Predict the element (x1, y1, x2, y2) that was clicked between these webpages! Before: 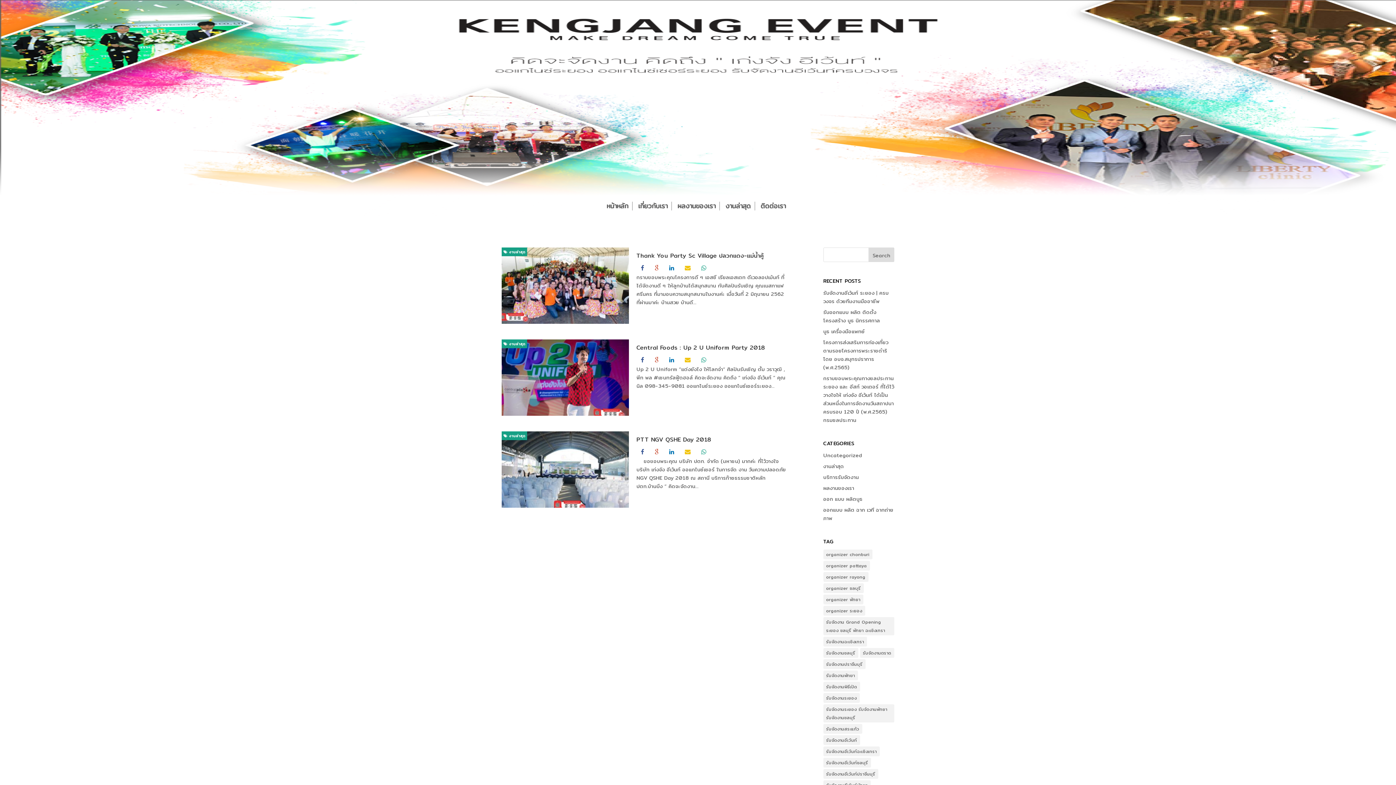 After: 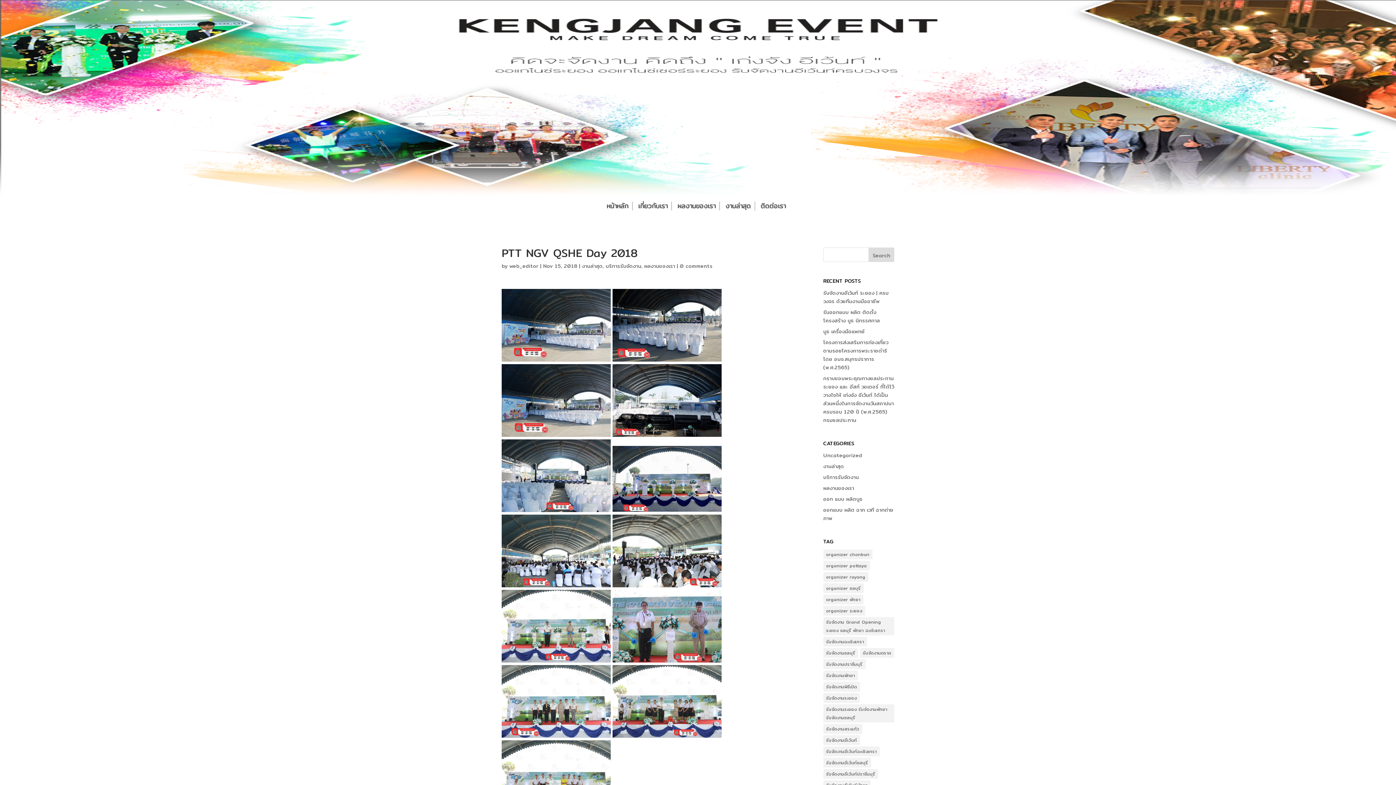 Action: bbox: (501, 431, 634, 508)